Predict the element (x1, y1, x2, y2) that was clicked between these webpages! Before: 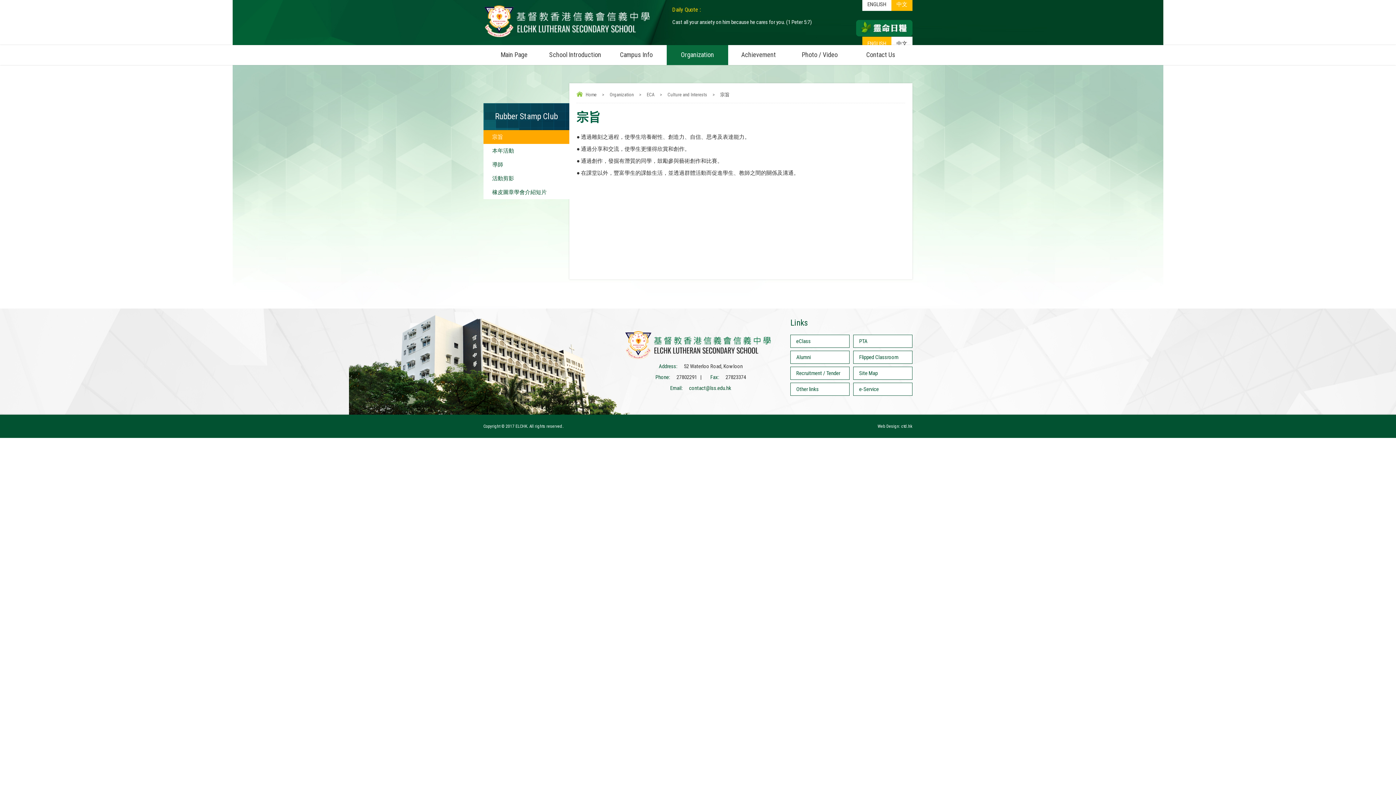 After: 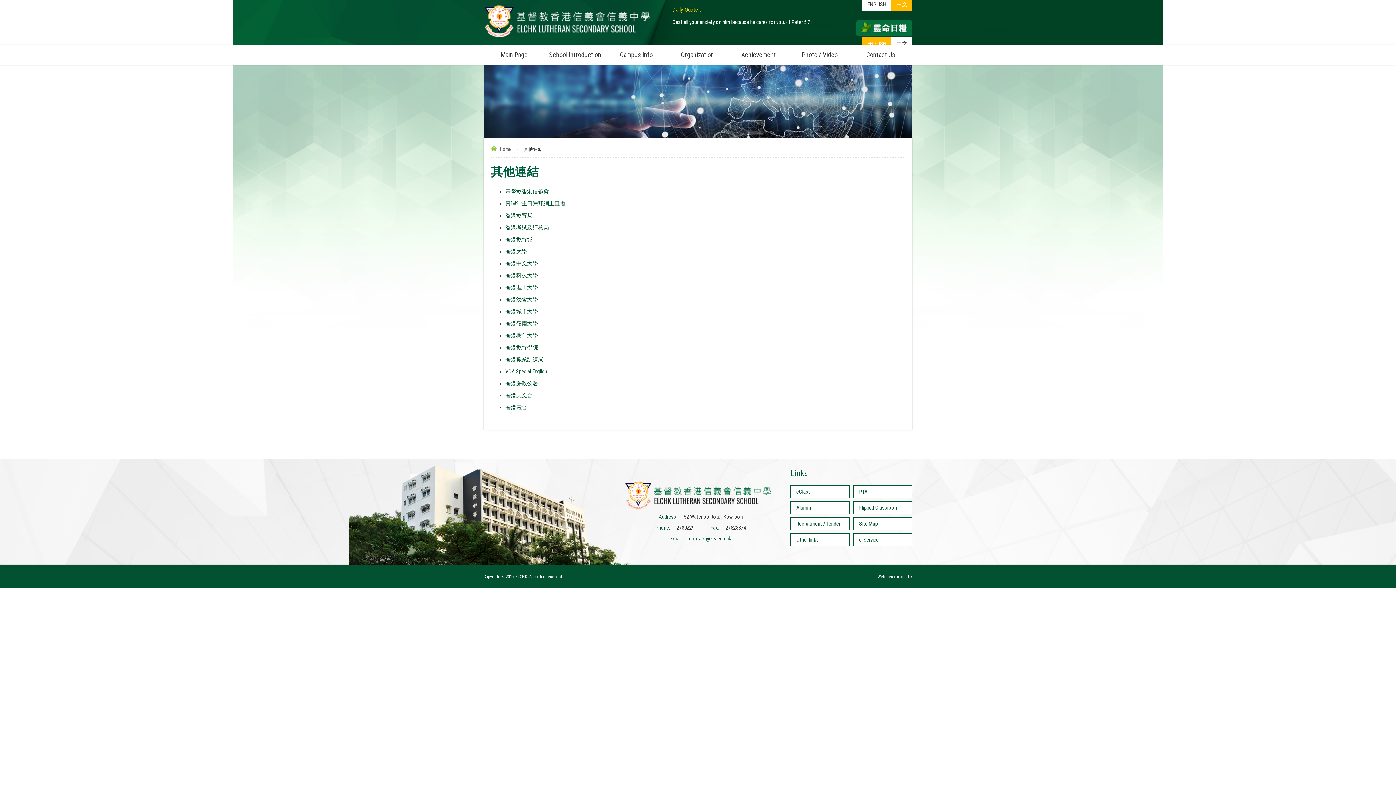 Action: label: Other links bbox: (790, 382, 849, 396)